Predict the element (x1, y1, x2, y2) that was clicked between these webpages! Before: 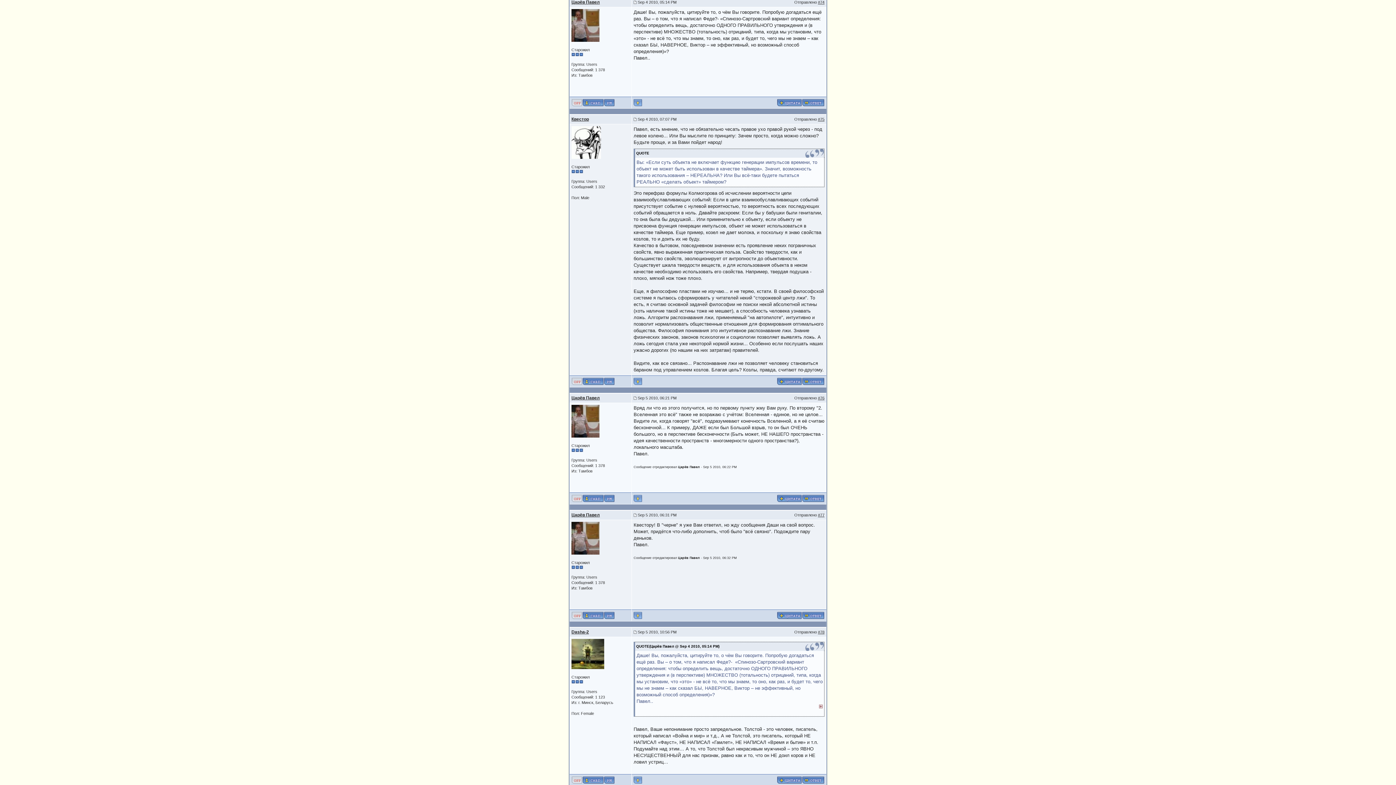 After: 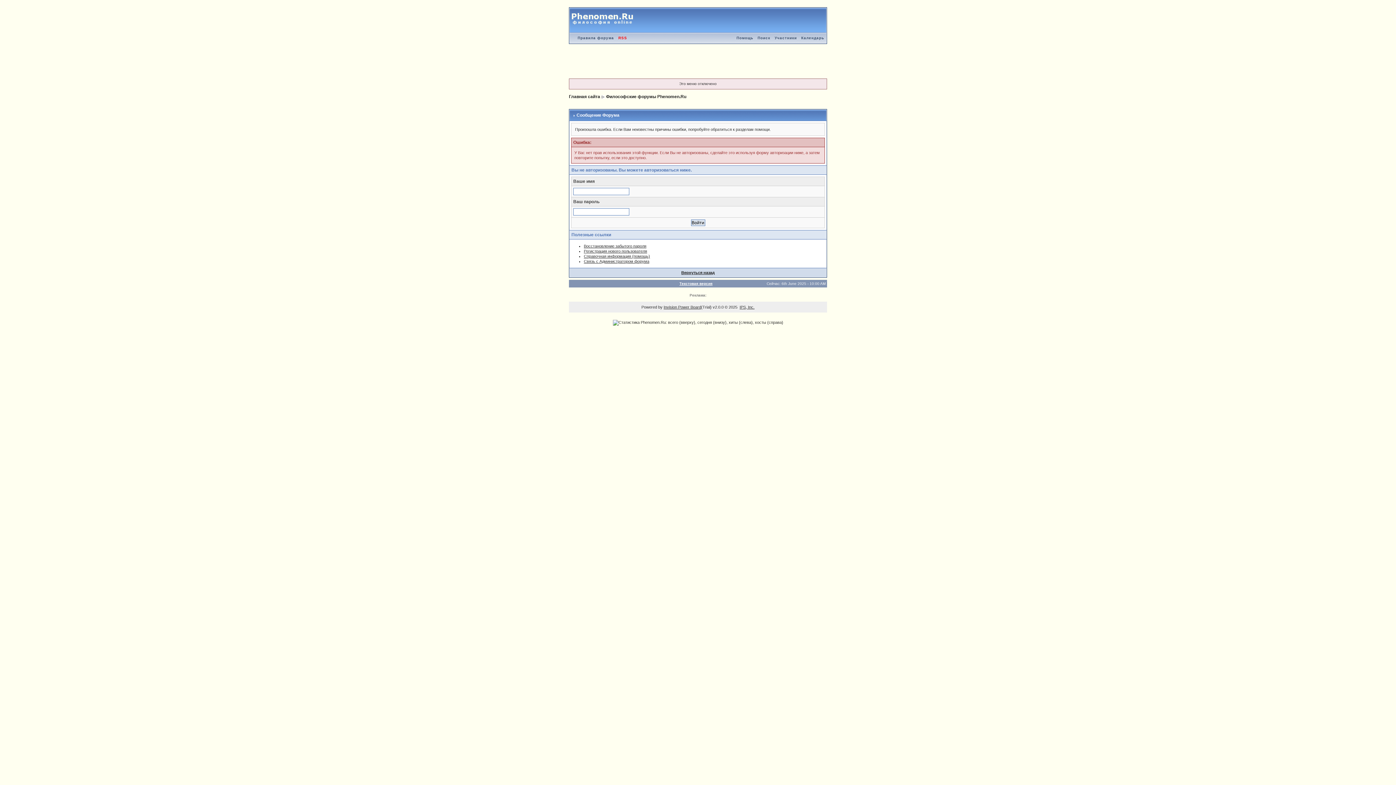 Action: bbox: (571, 0, 600, 4) label: Царёв Павел